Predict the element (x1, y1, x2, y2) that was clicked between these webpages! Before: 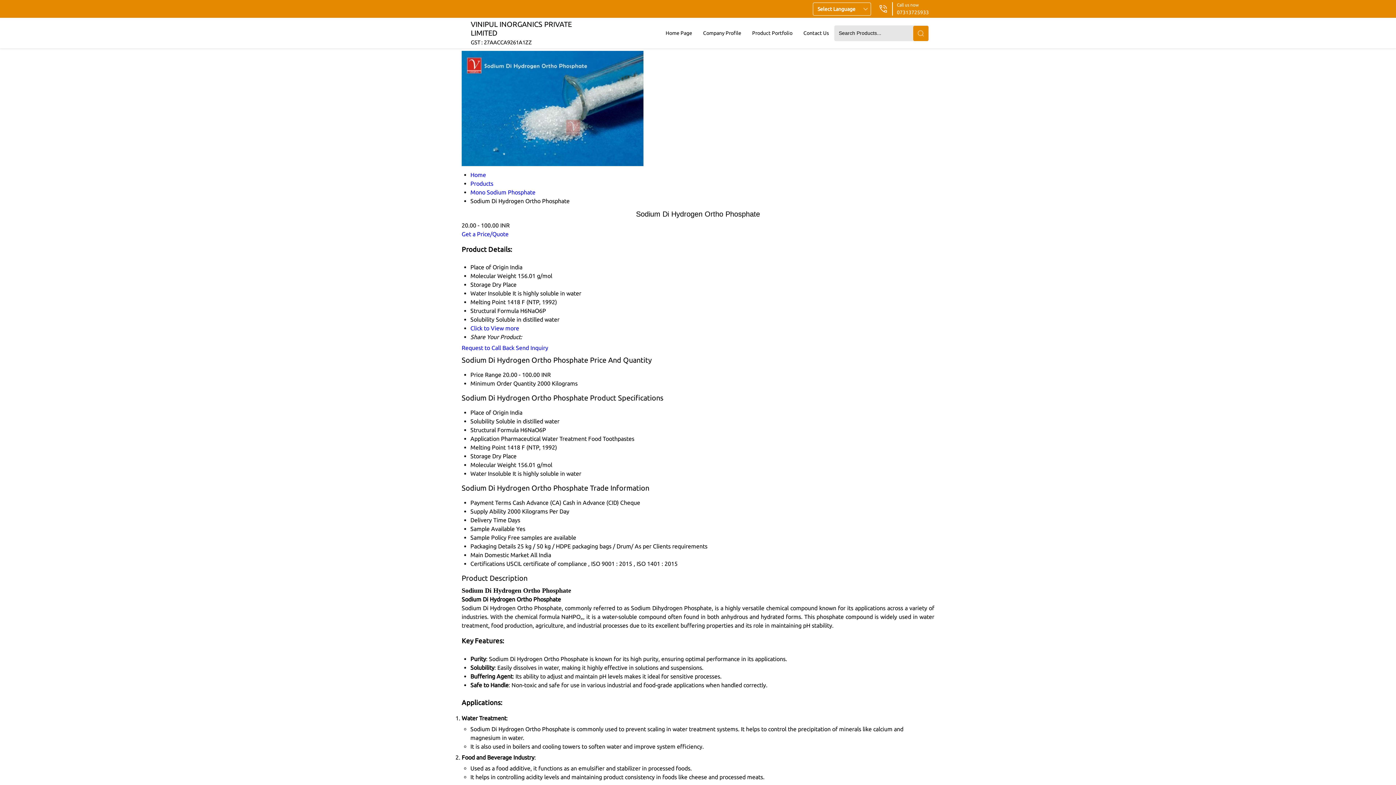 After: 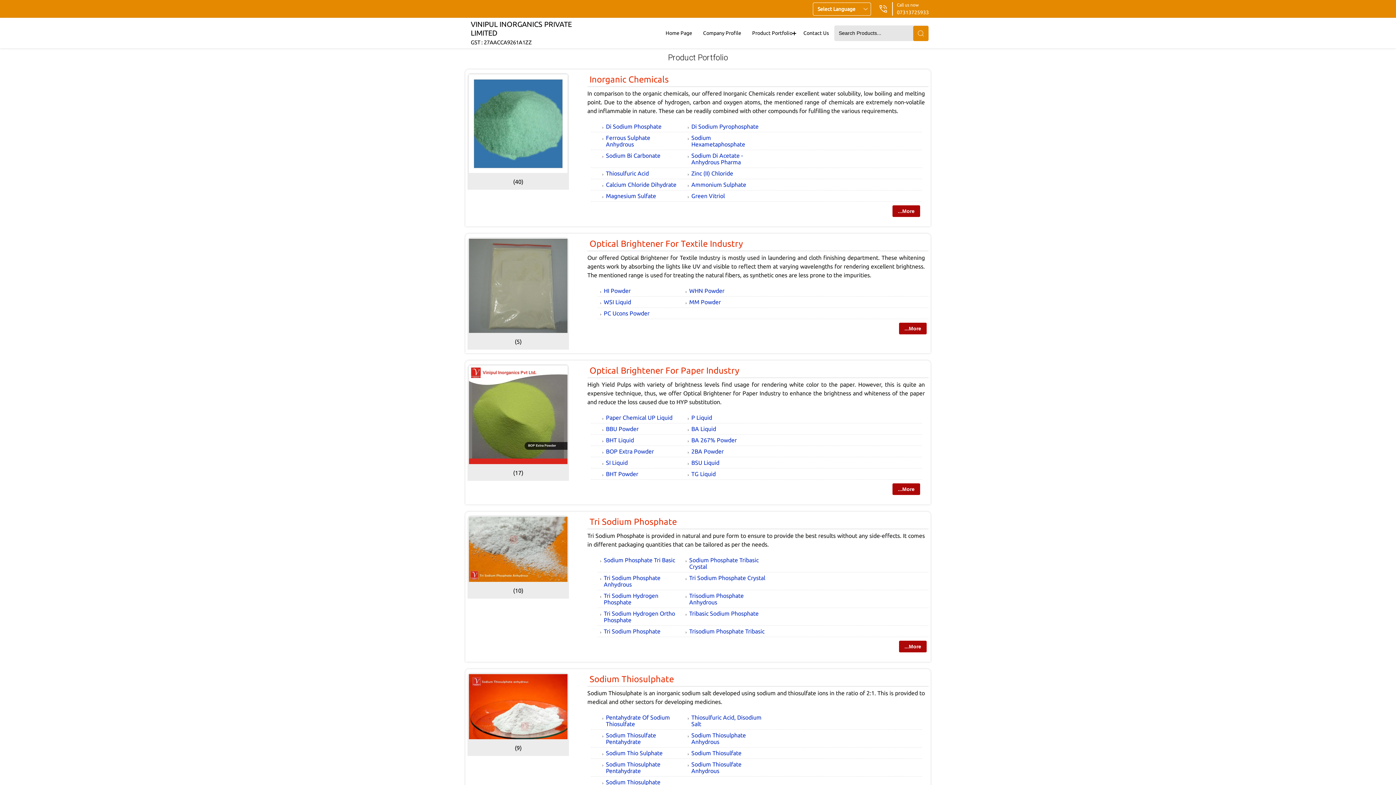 Action: bbox: (746, 25, 798, 41) label: Product Portfolio